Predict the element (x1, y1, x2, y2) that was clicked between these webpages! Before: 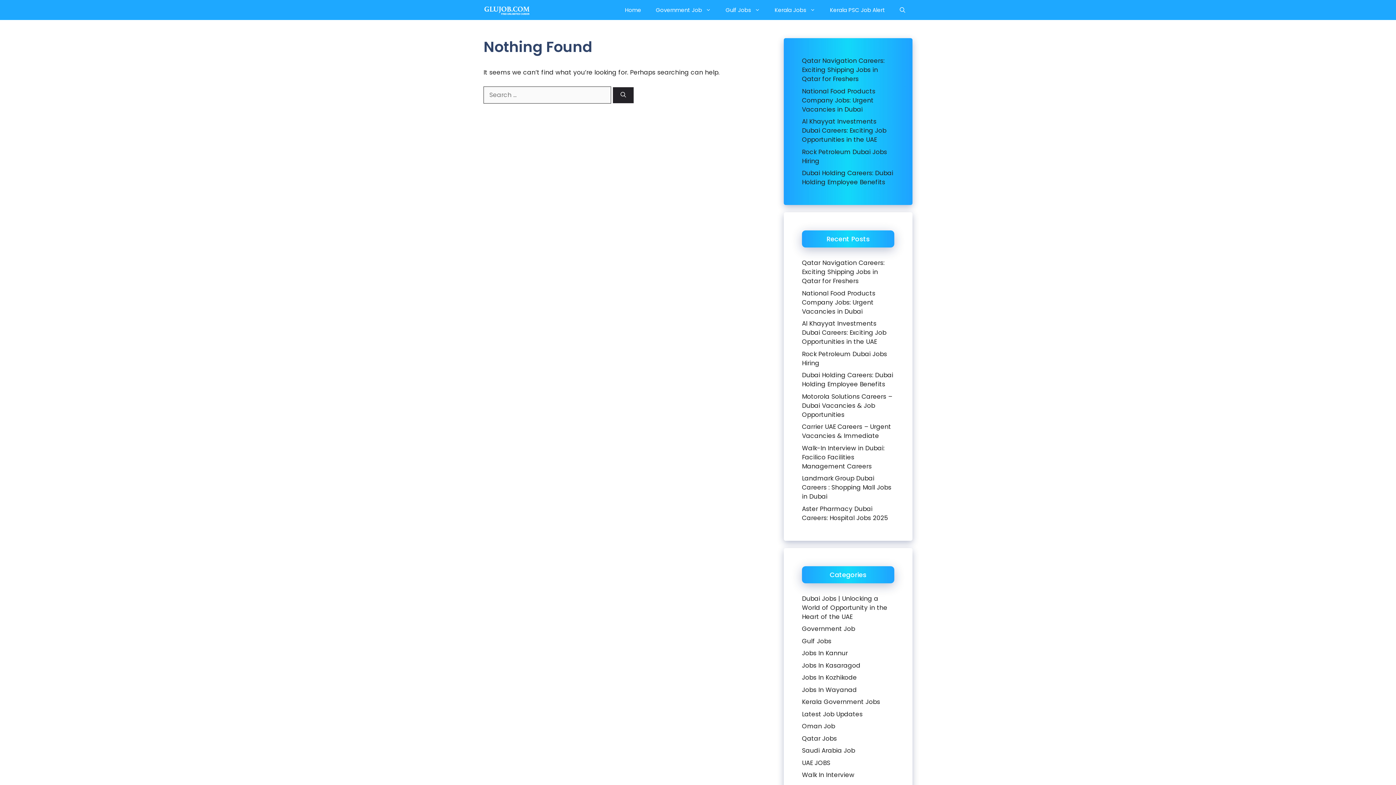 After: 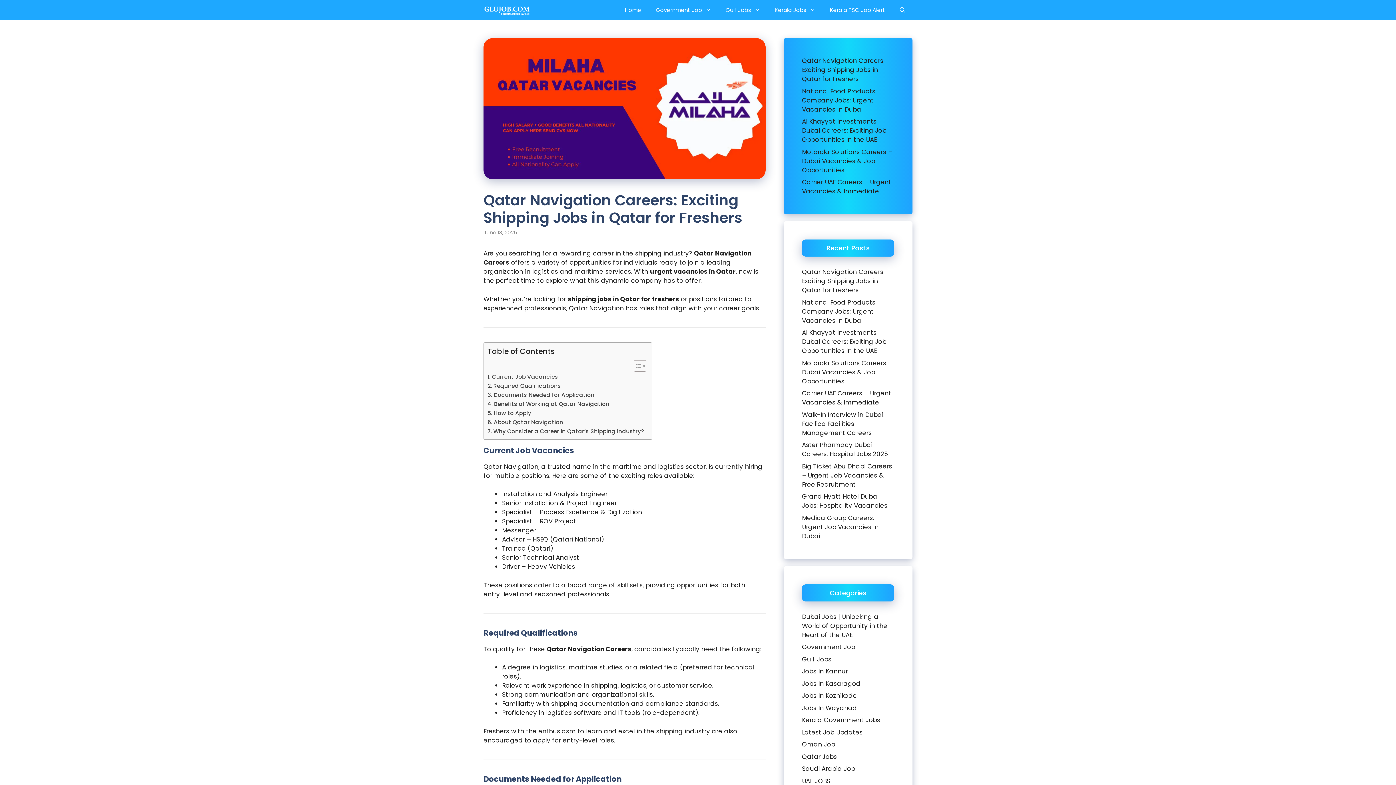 Action: label: Qatar Navigation Careers: Exciting Shipping Jobs in Qatar for Freshers bbox: (802, 258, 884, 285)